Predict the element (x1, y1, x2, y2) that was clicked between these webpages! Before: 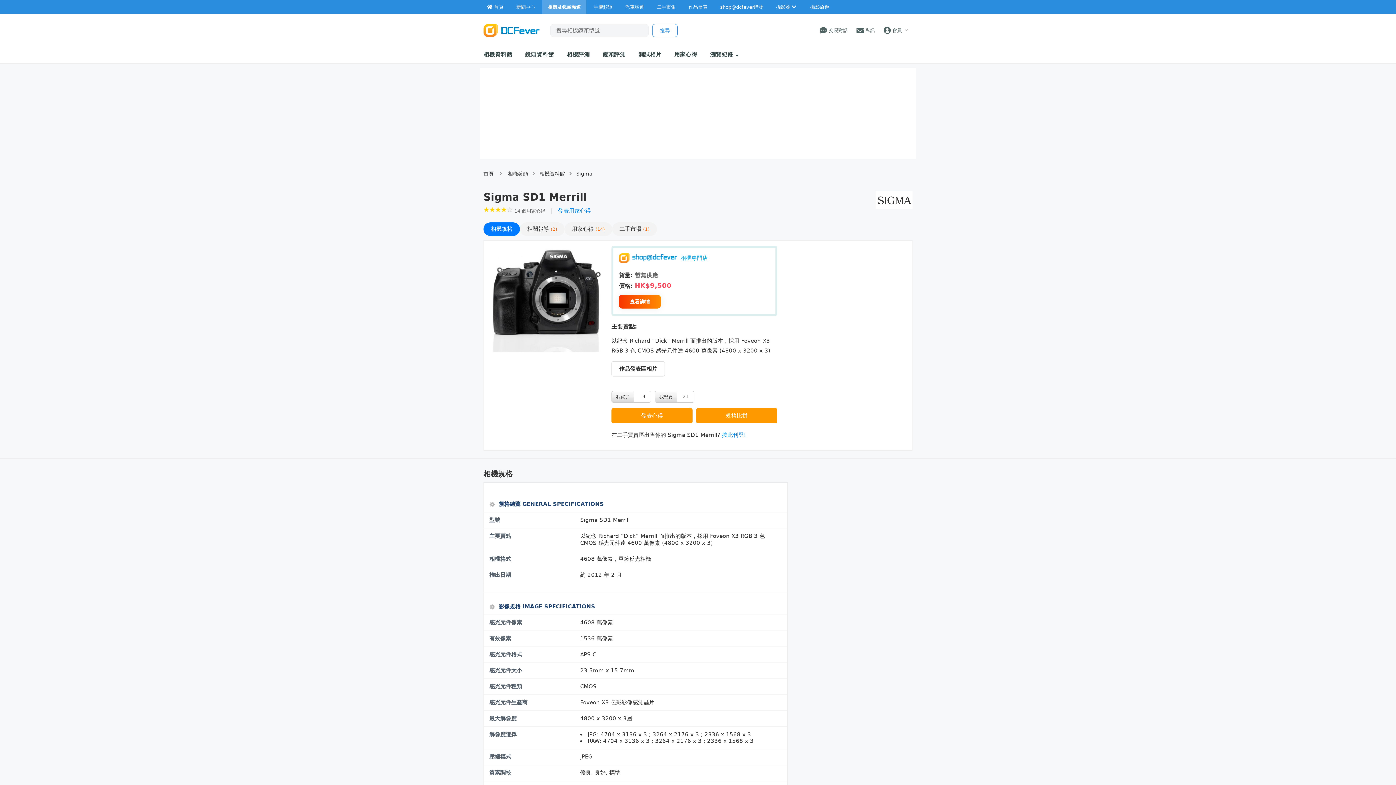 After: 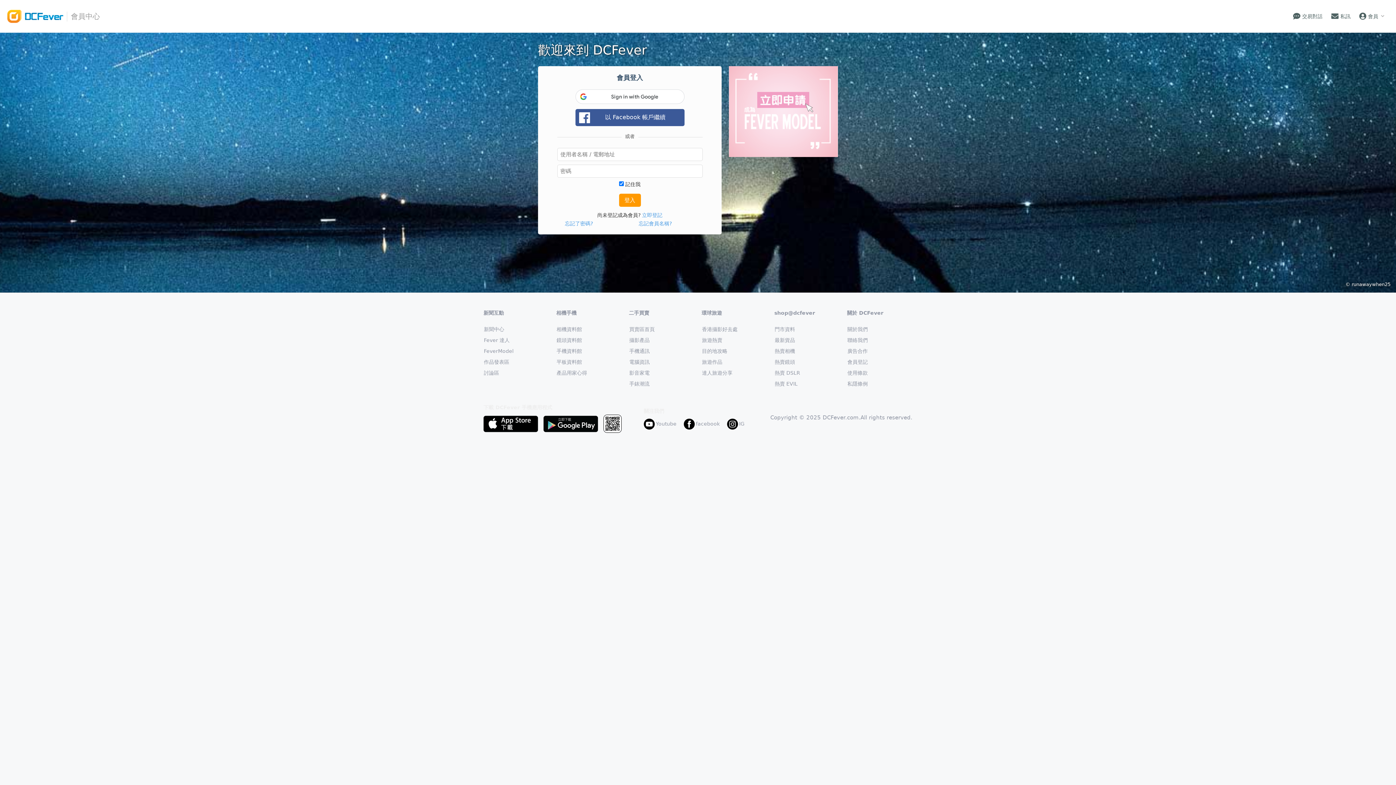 Action: label: 發表用家心得 bbox: (558, 207, 590, 214)